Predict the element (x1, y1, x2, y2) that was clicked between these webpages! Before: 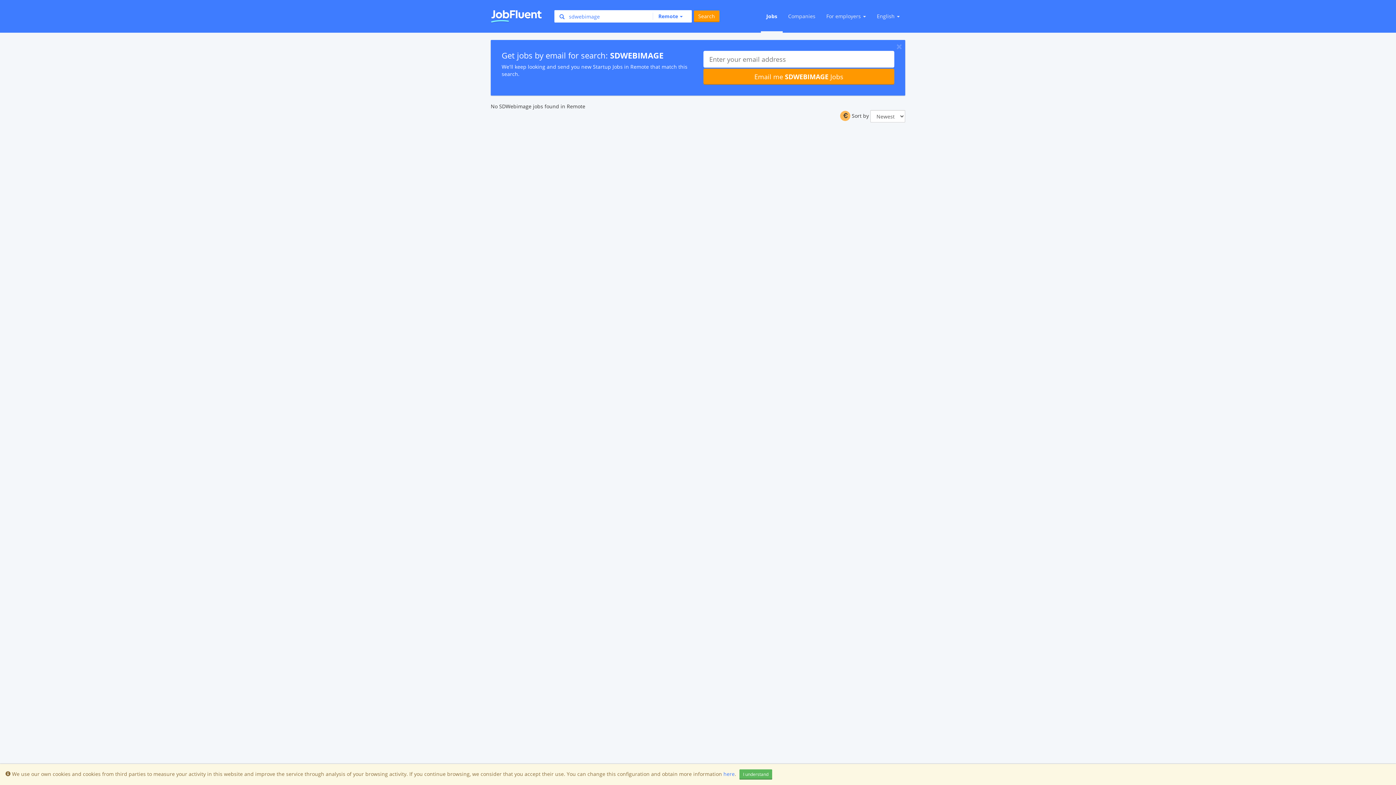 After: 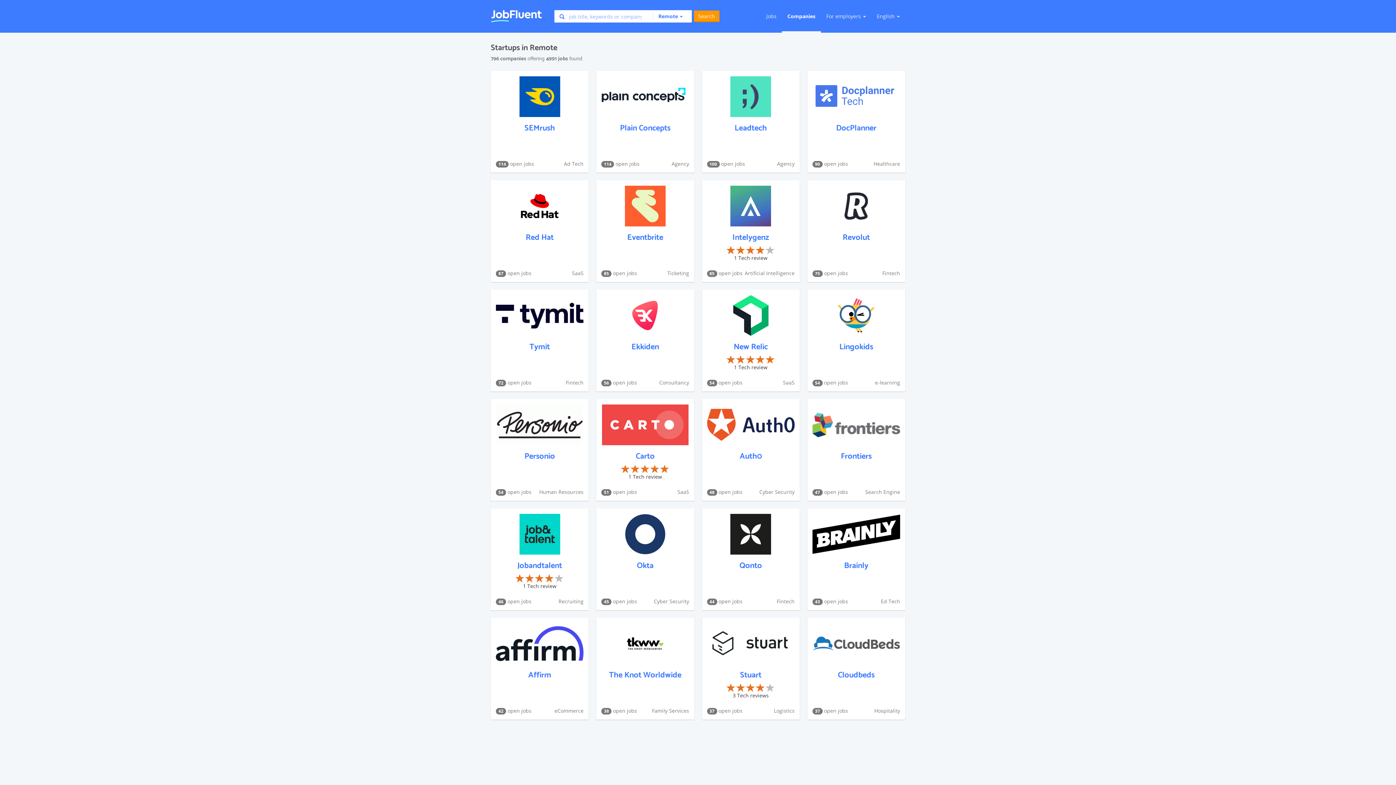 Action: label: Companies bbox: (782, 0, 821, 32)